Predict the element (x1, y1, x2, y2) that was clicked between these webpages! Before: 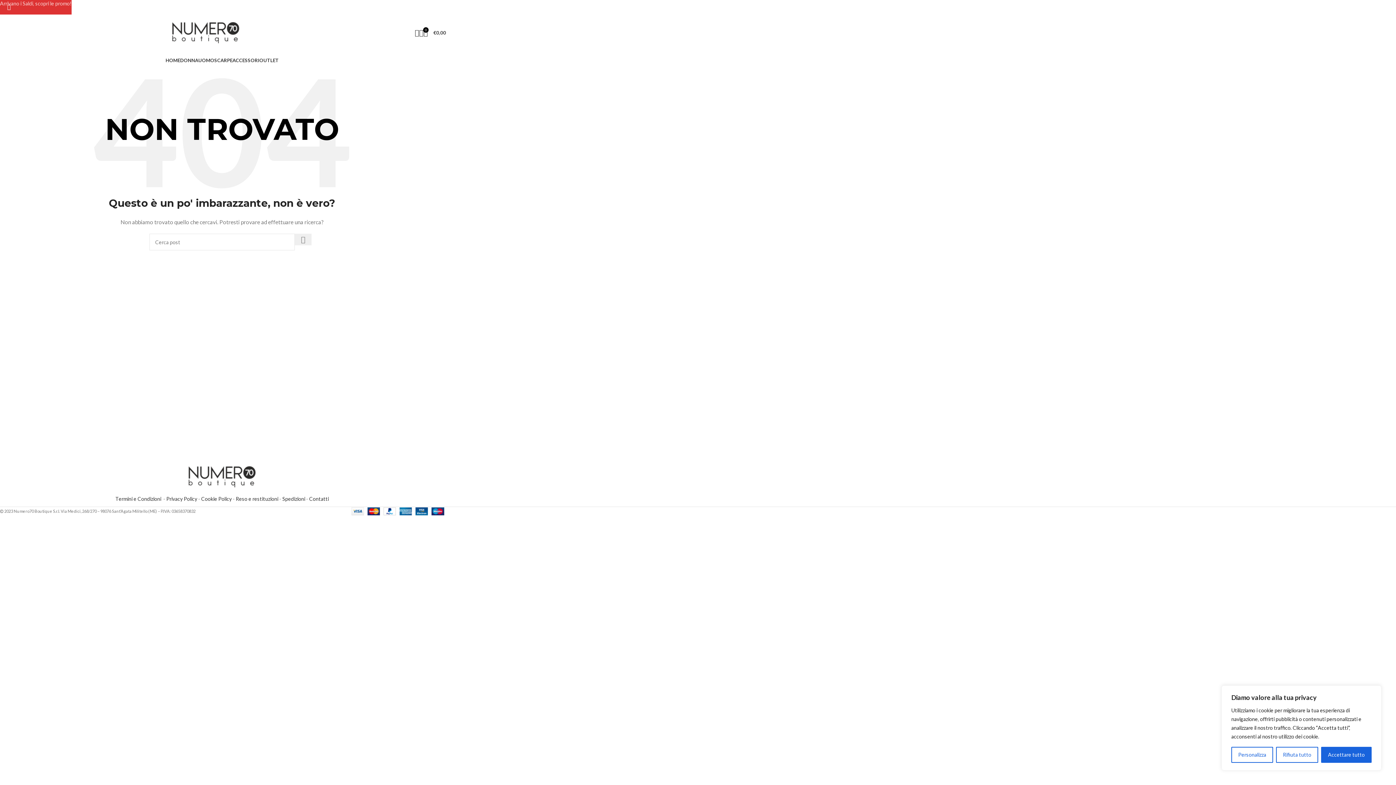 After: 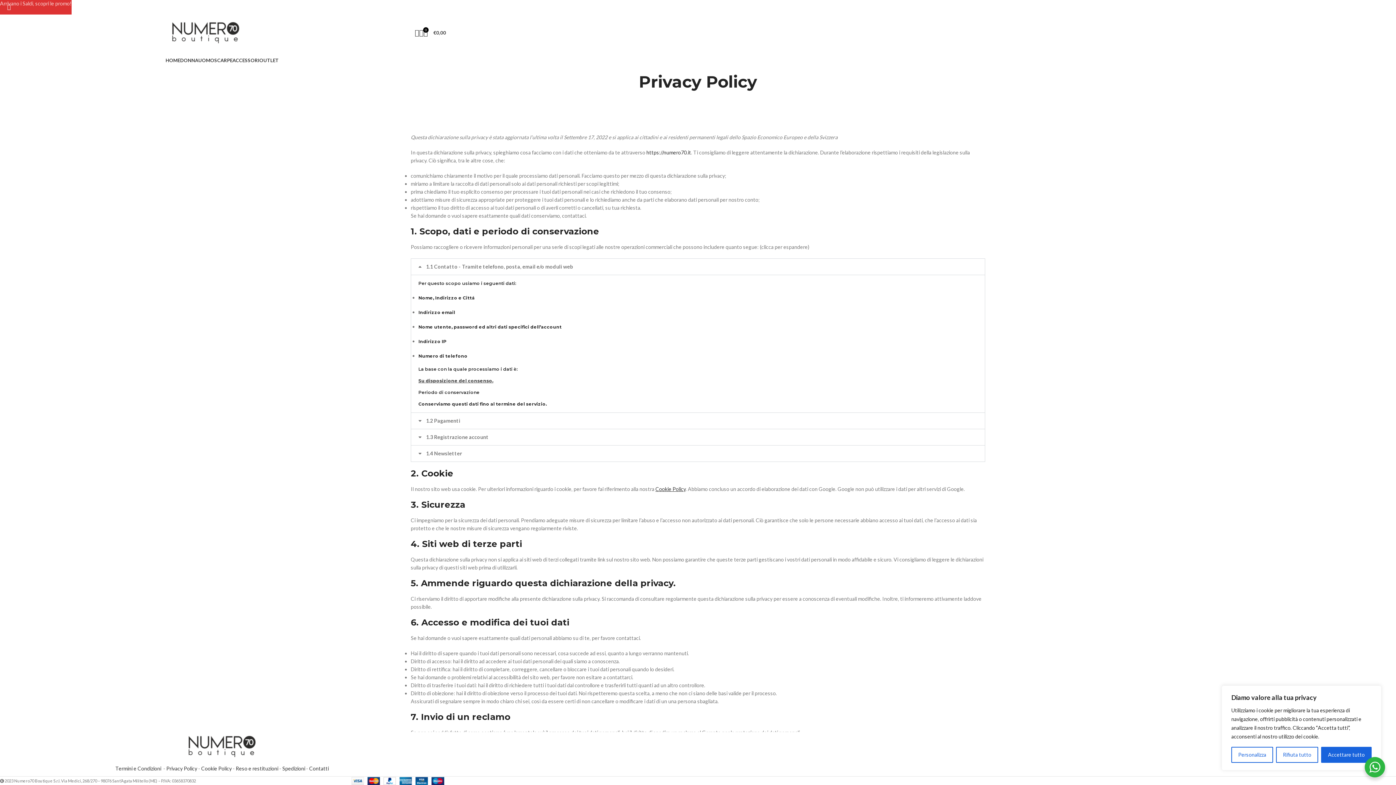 Action: bbox: (166, 496, 197, 502) label: Privacy Policy